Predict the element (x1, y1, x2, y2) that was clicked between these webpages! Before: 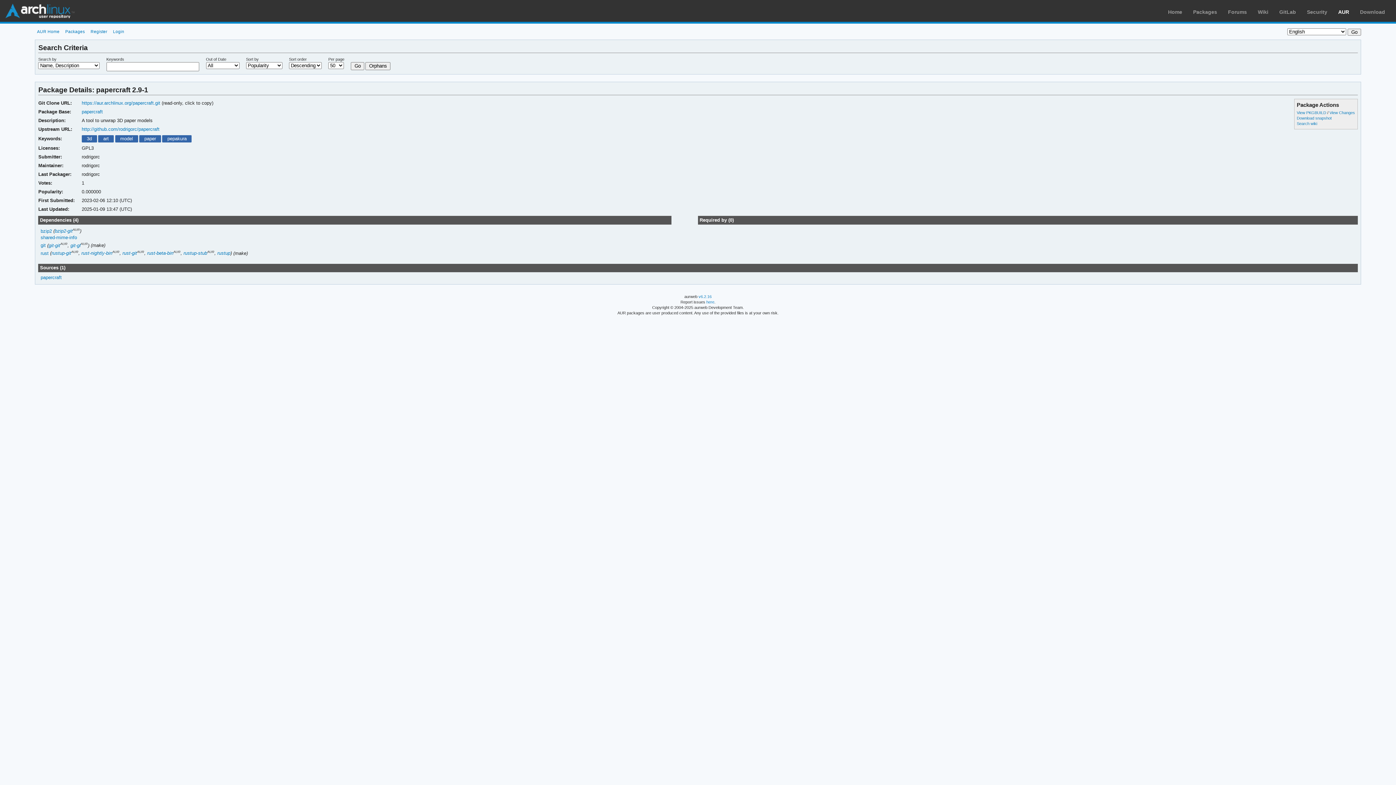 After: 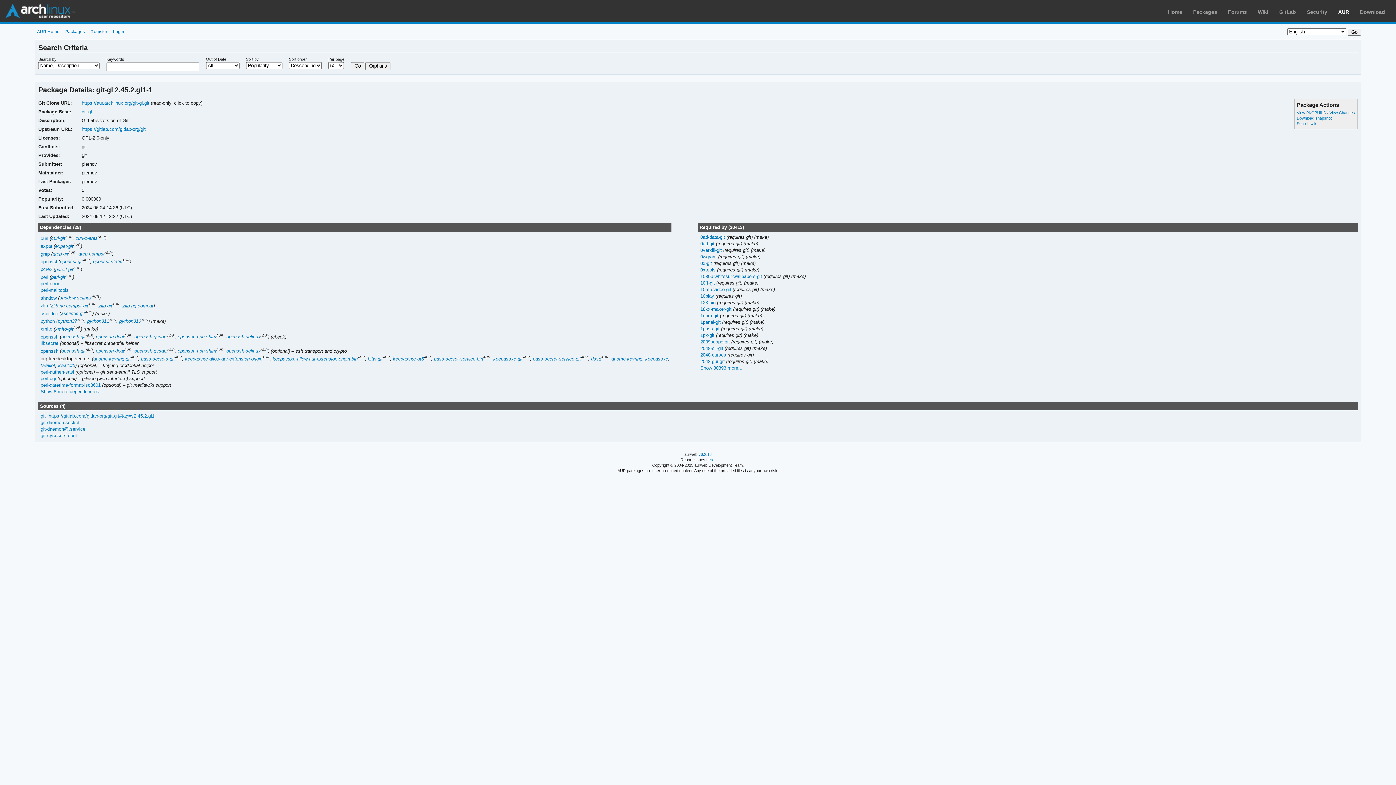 Action: bbox: (70, 242, 80, 248) label: git-gl